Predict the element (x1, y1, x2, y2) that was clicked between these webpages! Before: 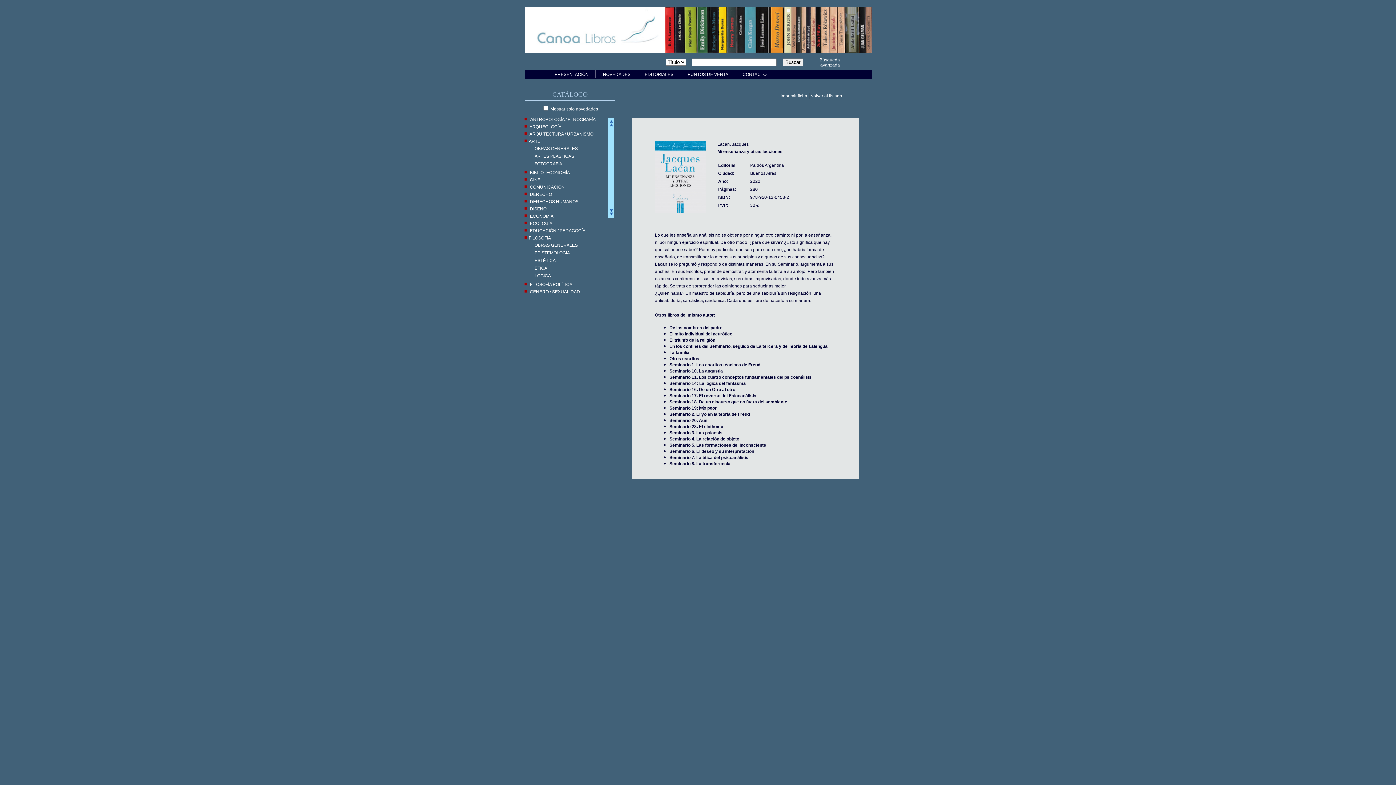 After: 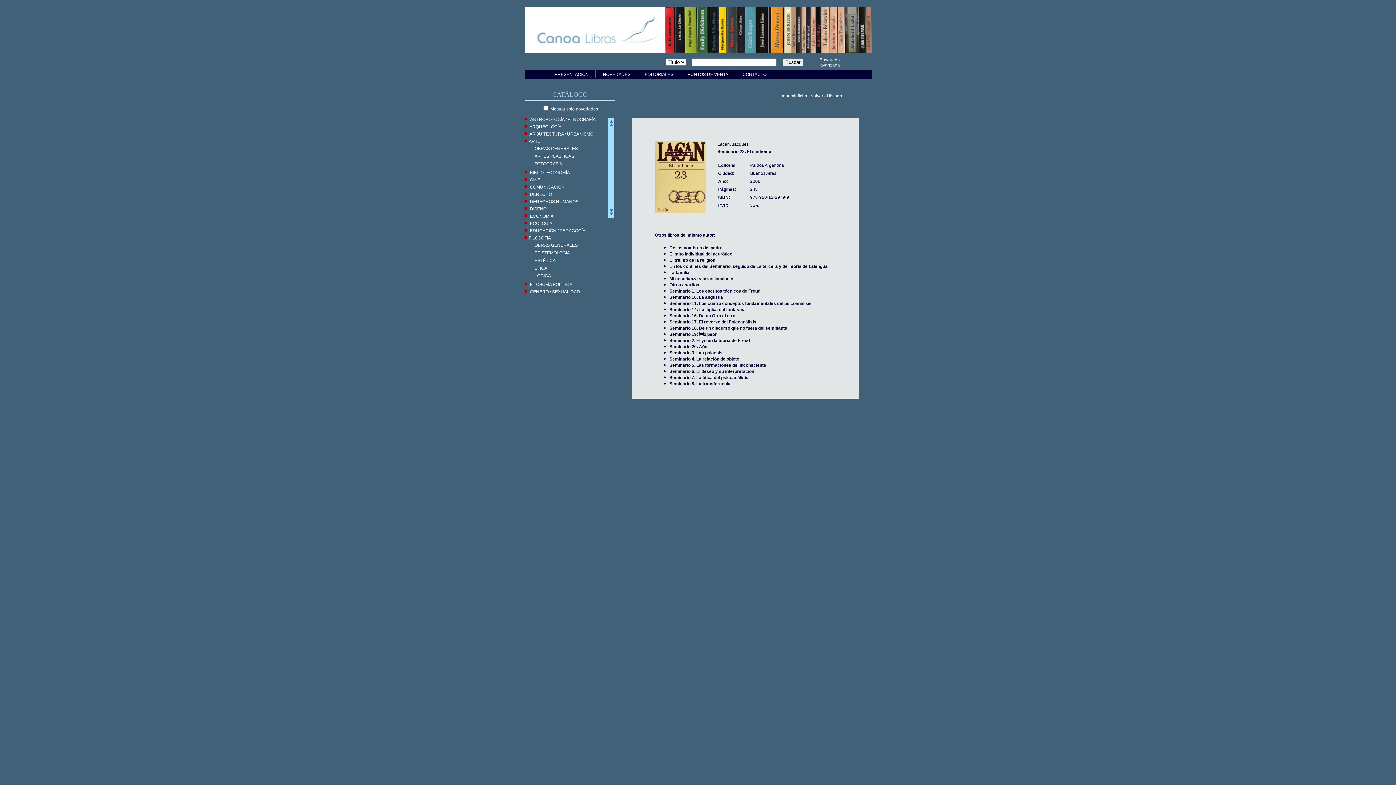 Action: label: Seminario 23. El sinthome bbox: (669, 424, 723, 429)